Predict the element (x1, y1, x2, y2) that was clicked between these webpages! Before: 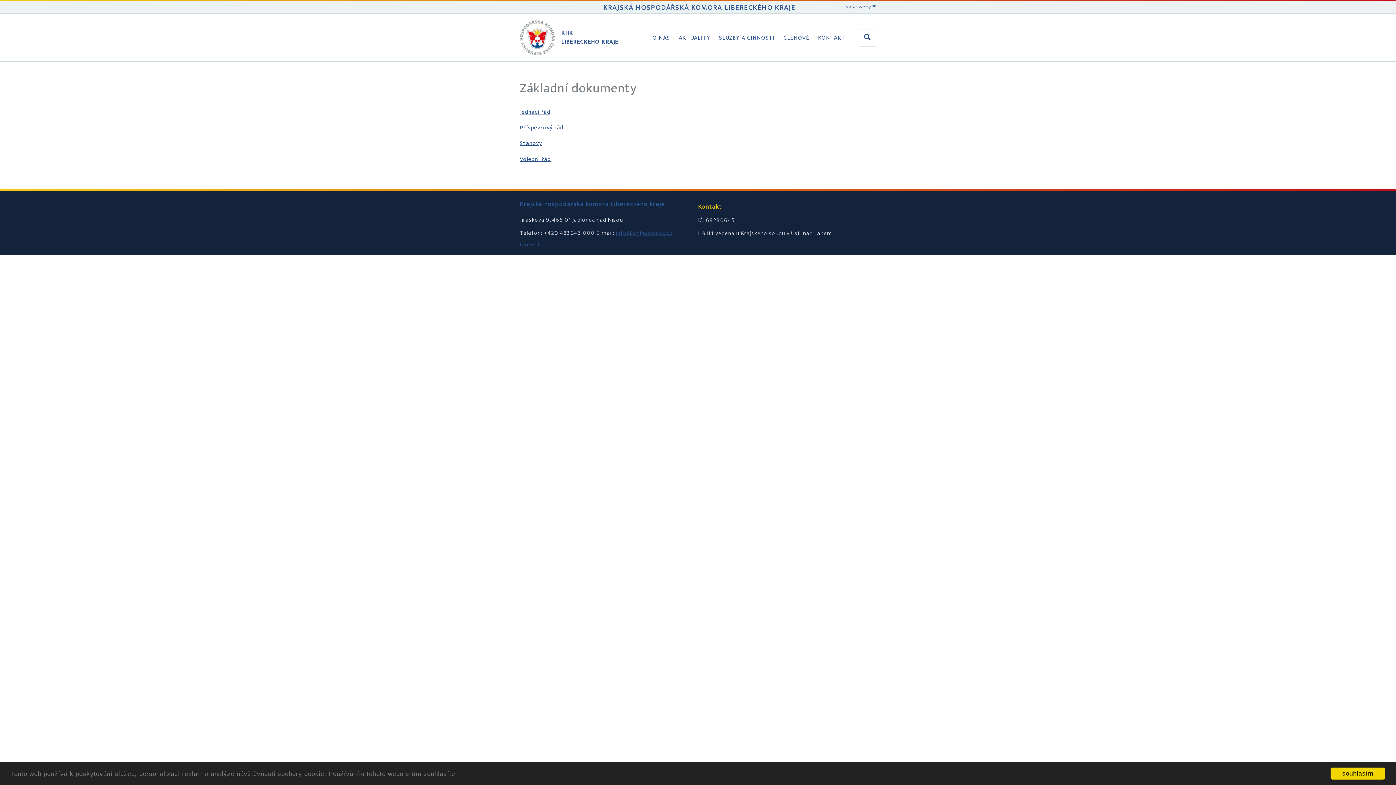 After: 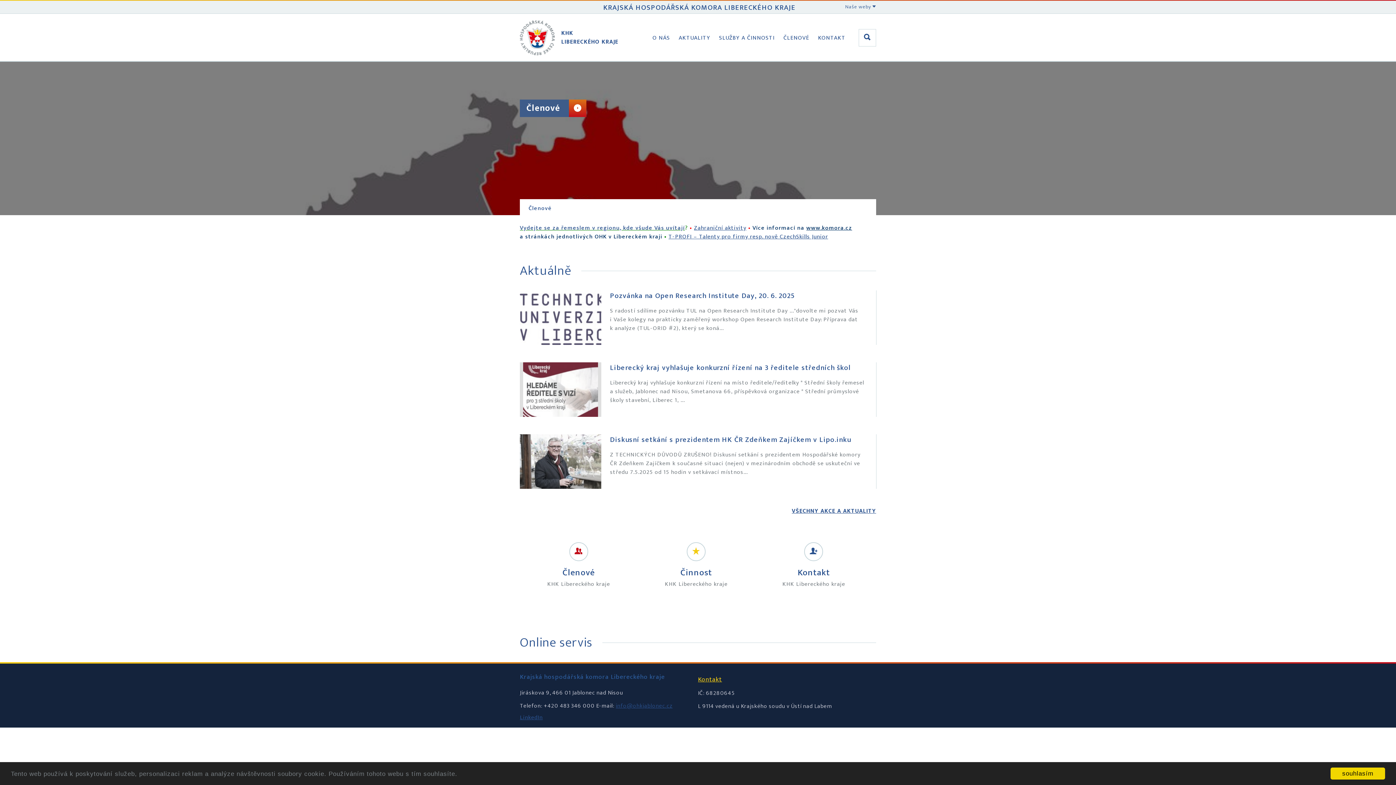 Action: bbox: (520, 13, 618, 61) label: KHK
LIBERECKÉHO KRAJE